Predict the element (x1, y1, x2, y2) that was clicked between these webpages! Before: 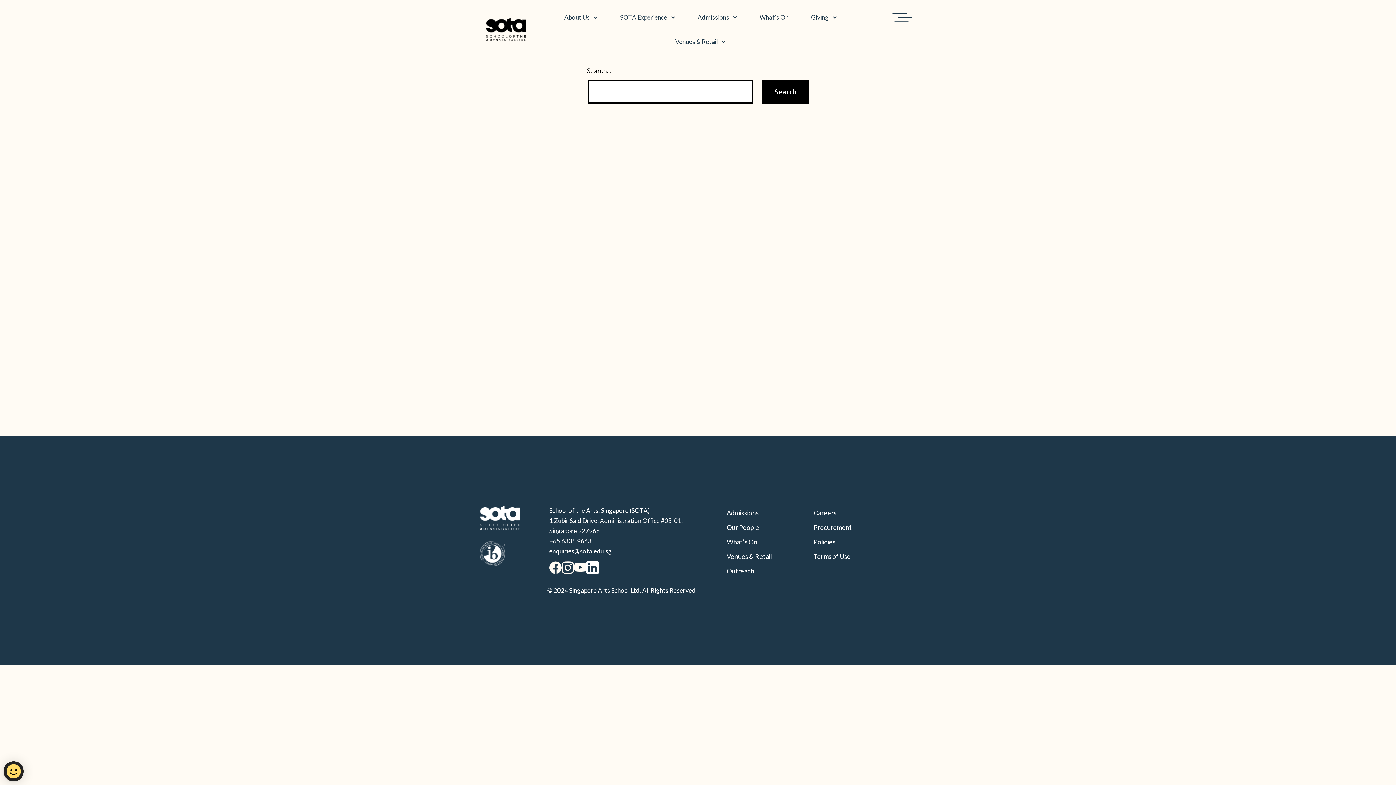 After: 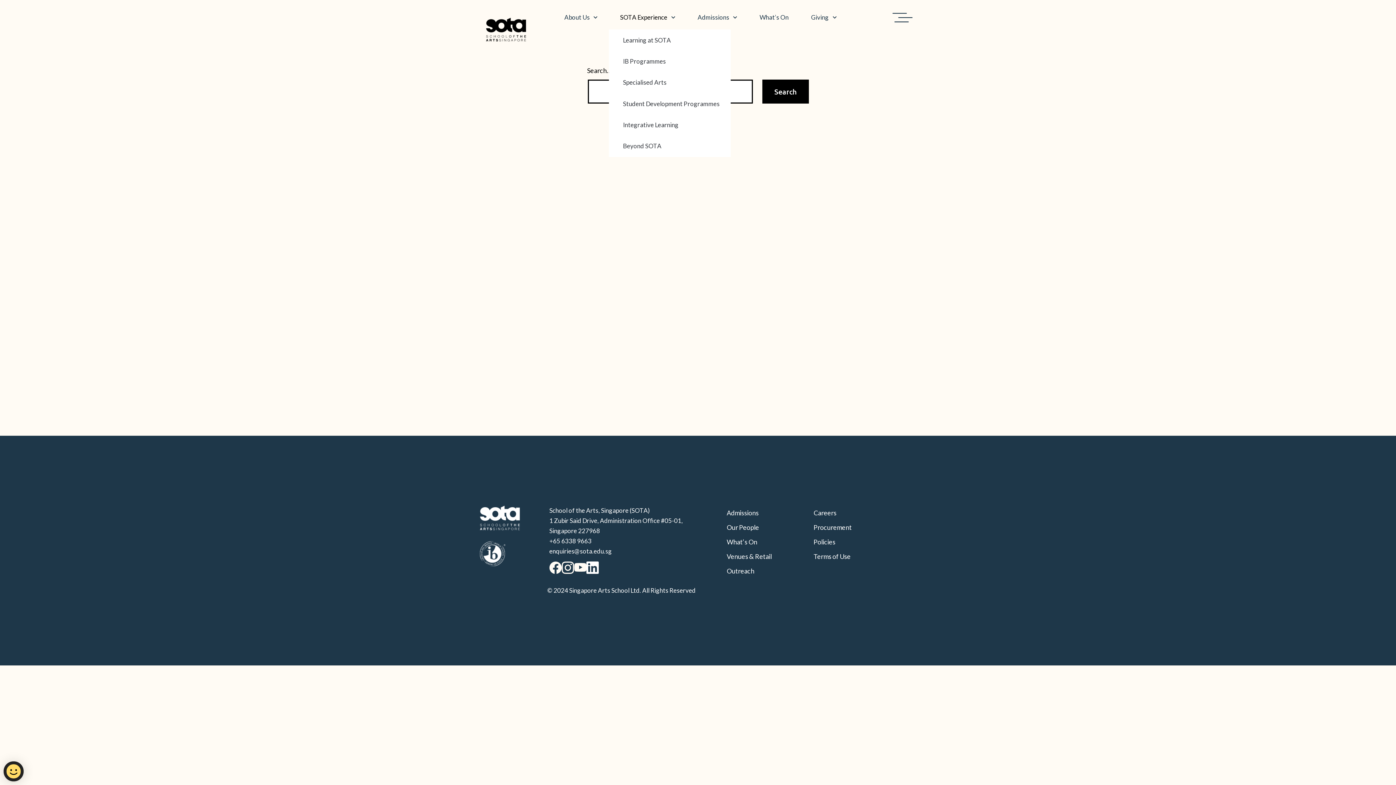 Action: label: SOTA Experience bbox: (609, 5, 686, 29)